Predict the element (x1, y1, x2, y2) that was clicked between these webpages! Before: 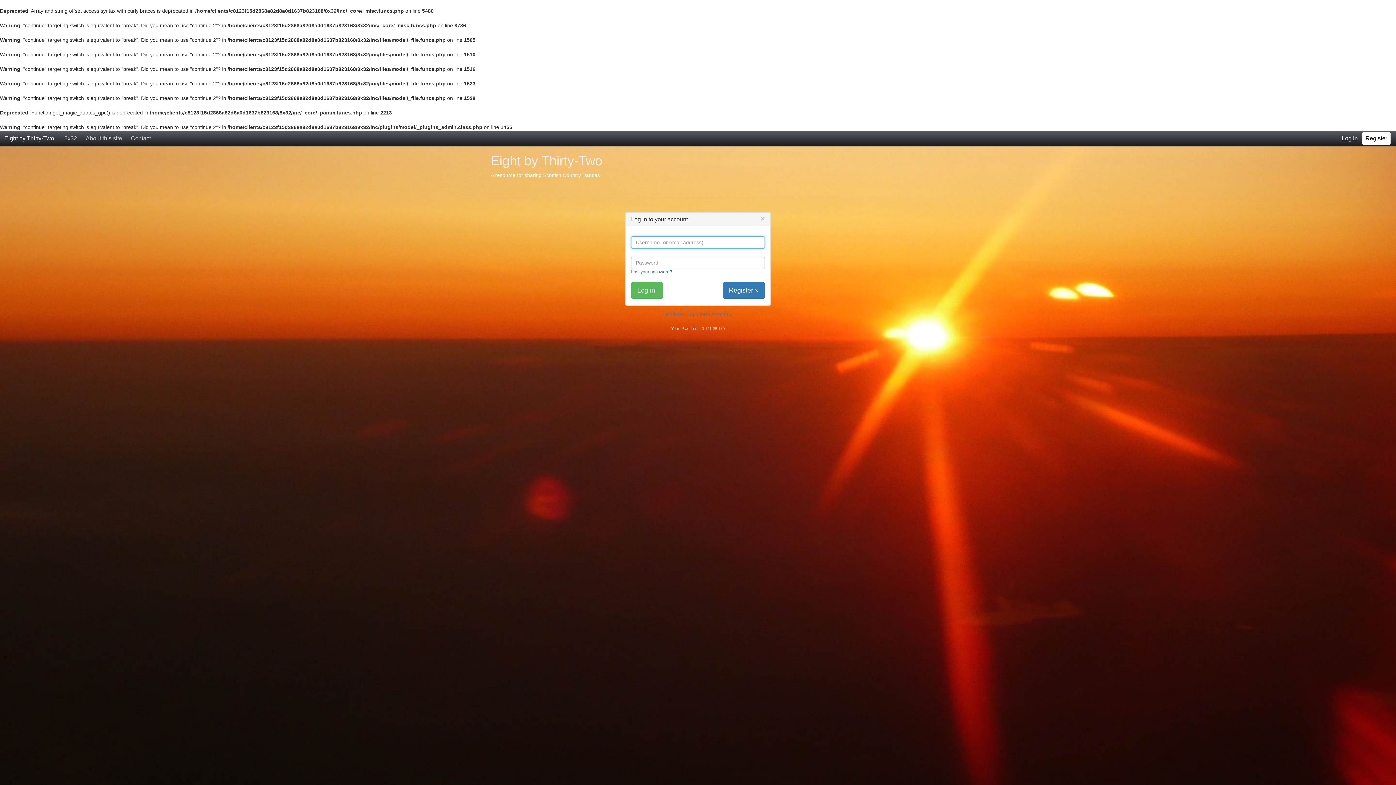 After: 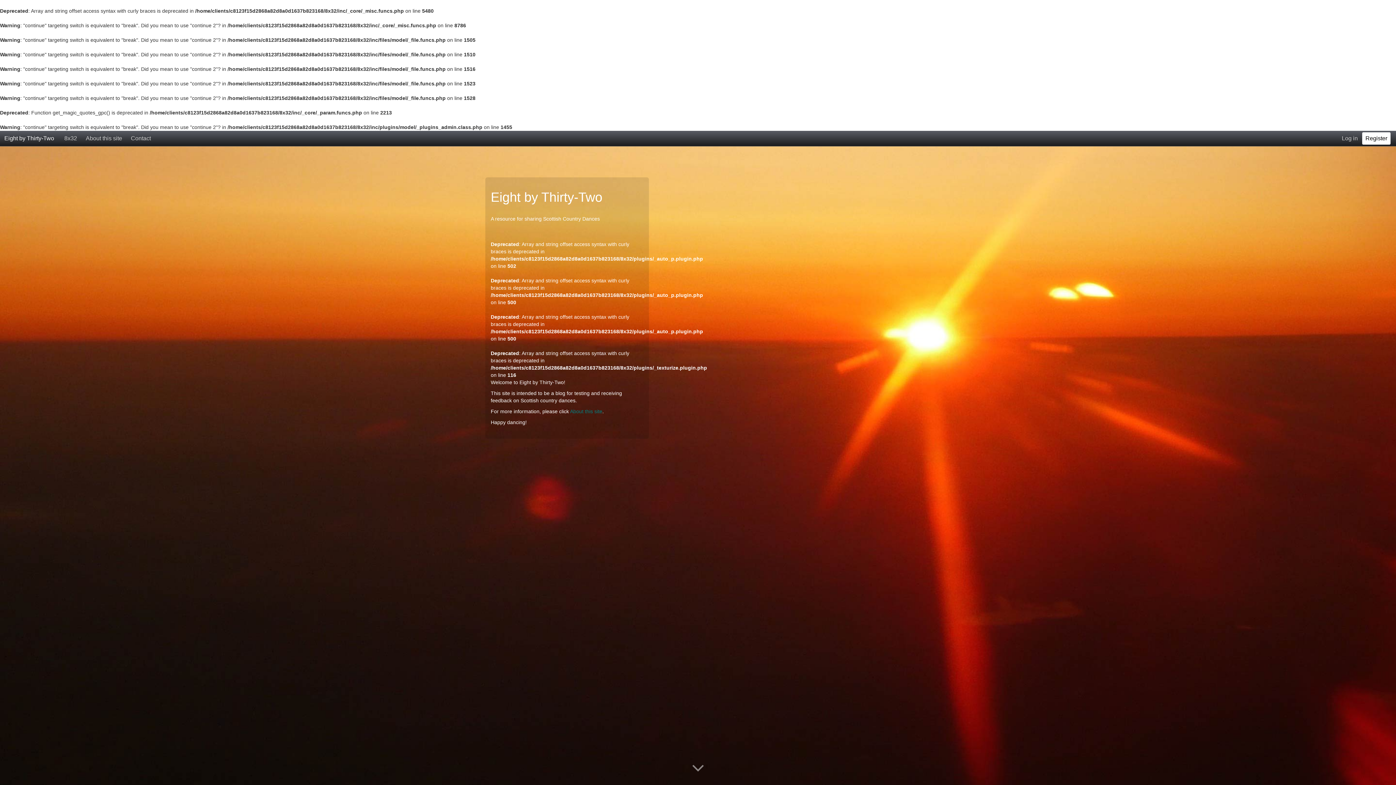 Action: label: Eight by Thirty-Two bbox: (0, 130, 58, 146)